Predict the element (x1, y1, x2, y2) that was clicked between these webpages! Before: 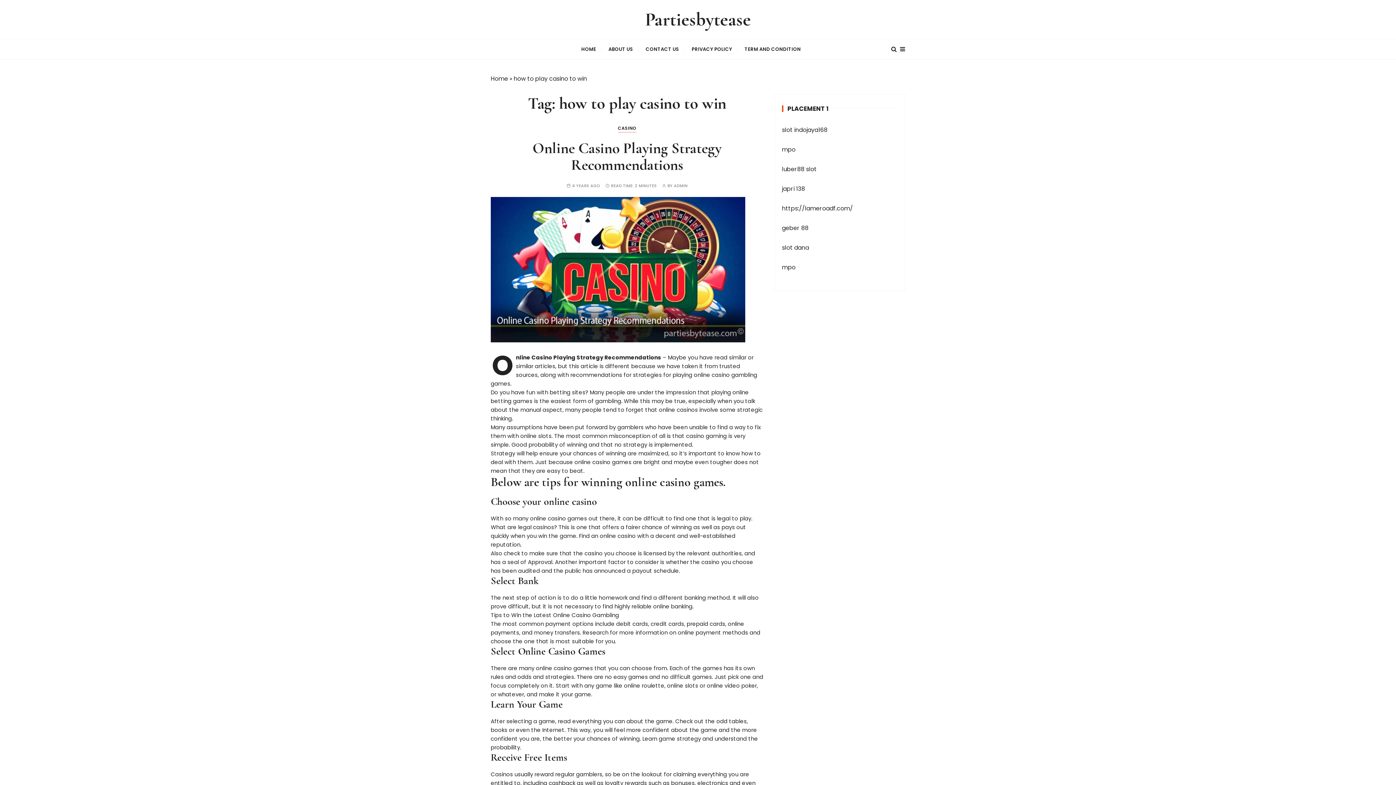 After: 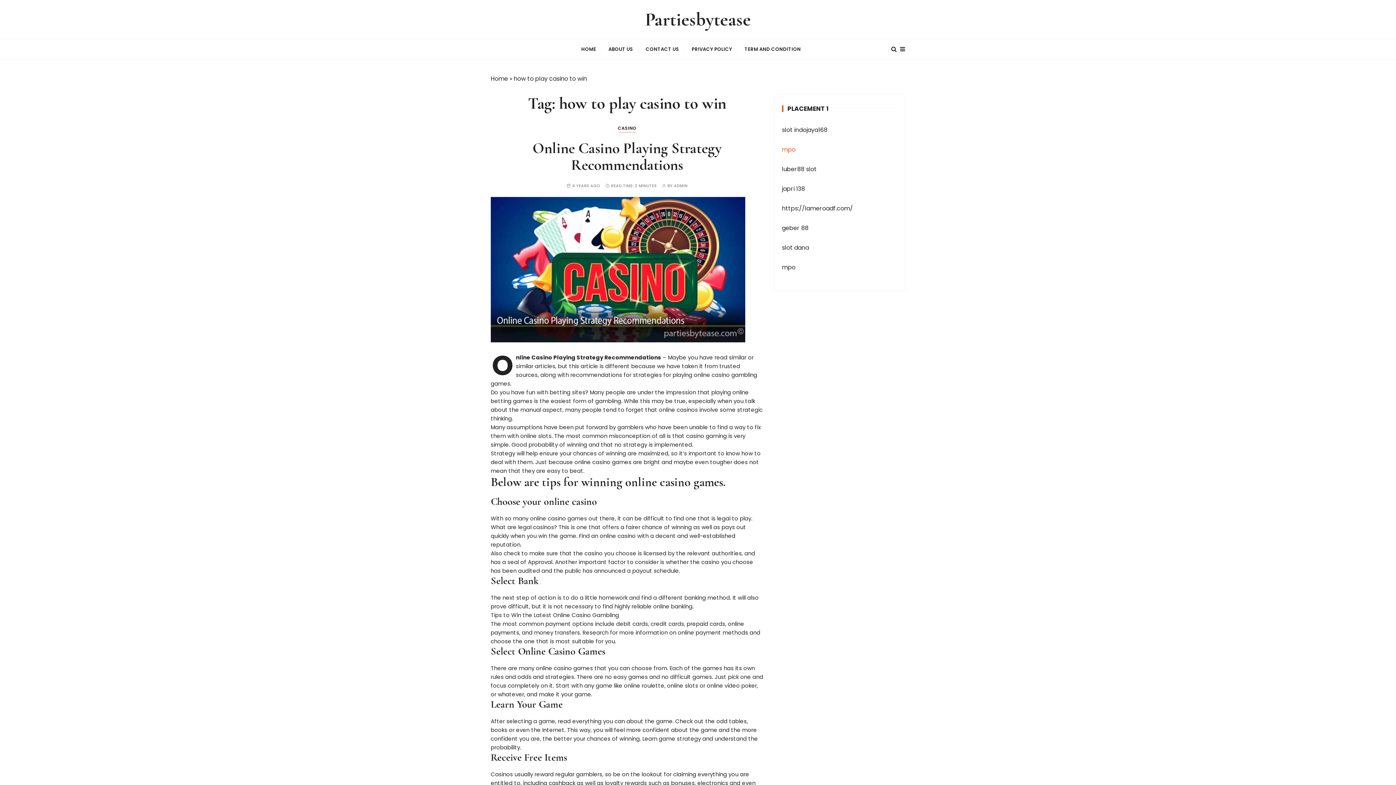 Action: label: mpo bbox: (782, 145, 795, 153)